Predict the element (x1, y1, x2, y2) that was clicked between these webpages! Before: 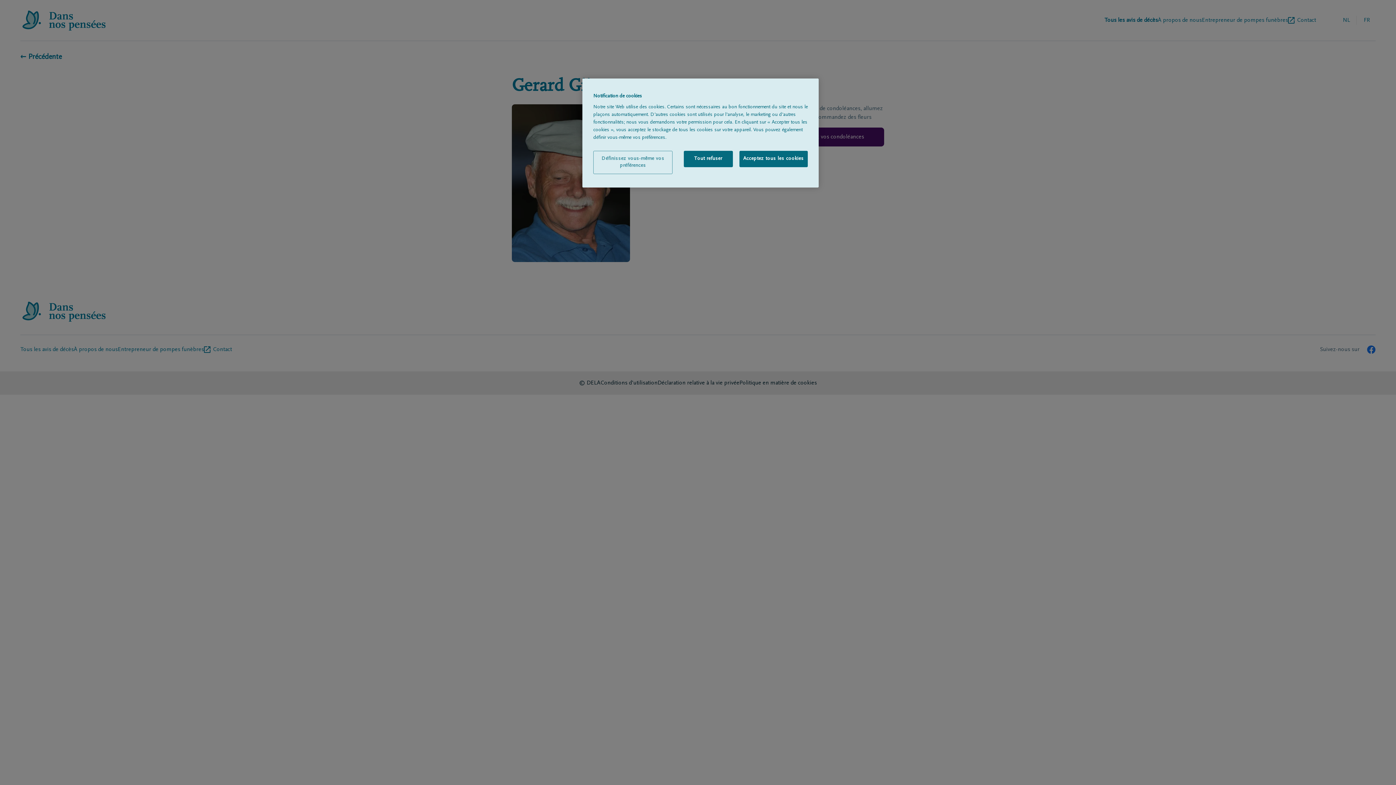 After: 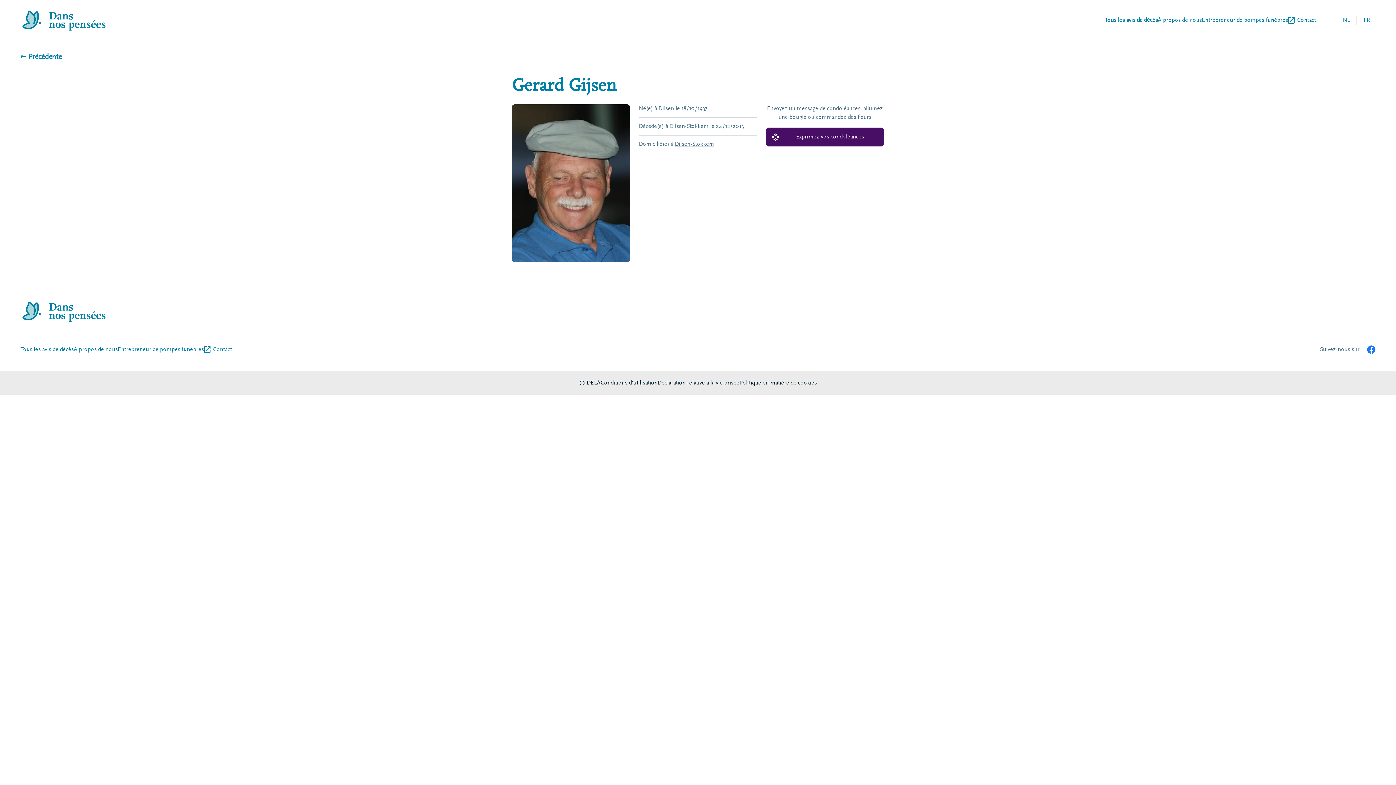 Action: bbox: (683, 150, 732, 167) label: Tout refuser